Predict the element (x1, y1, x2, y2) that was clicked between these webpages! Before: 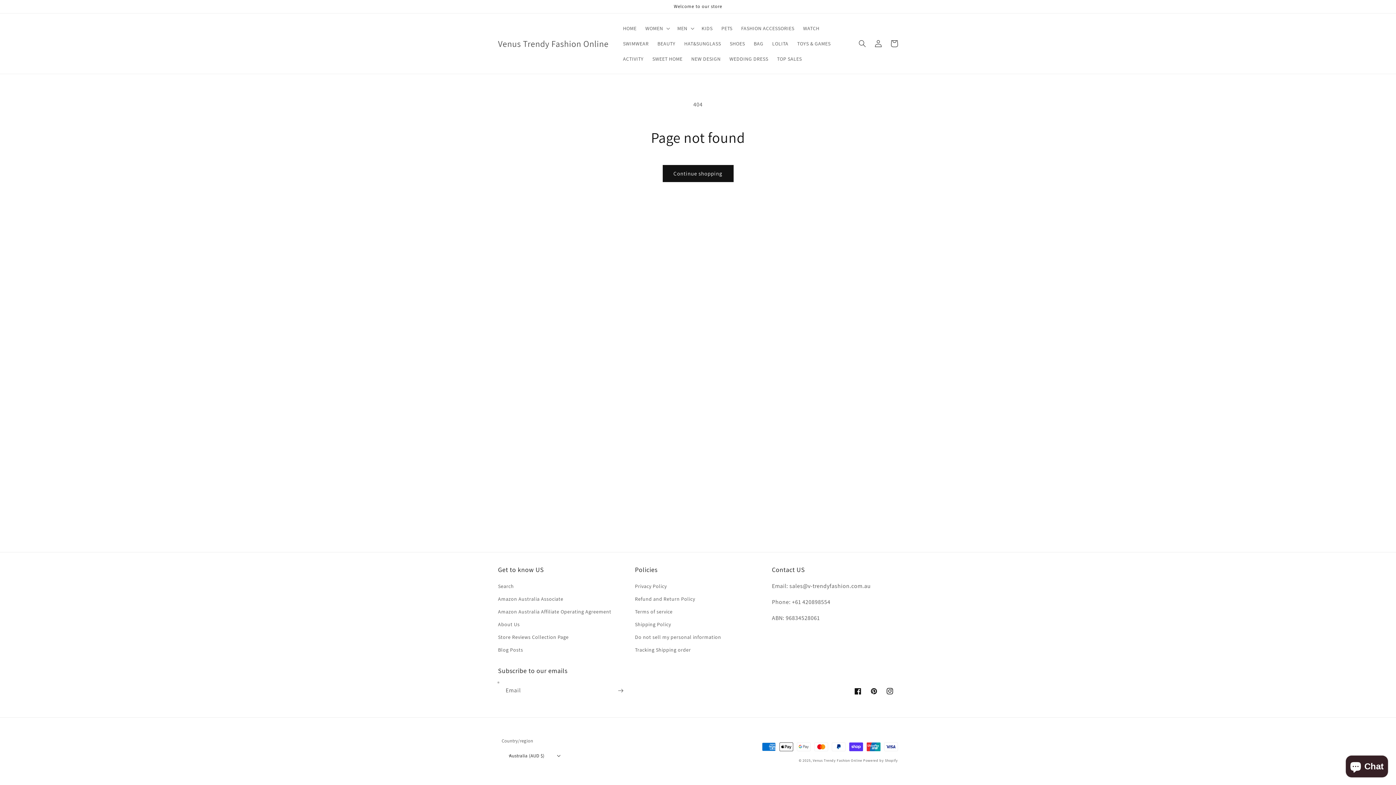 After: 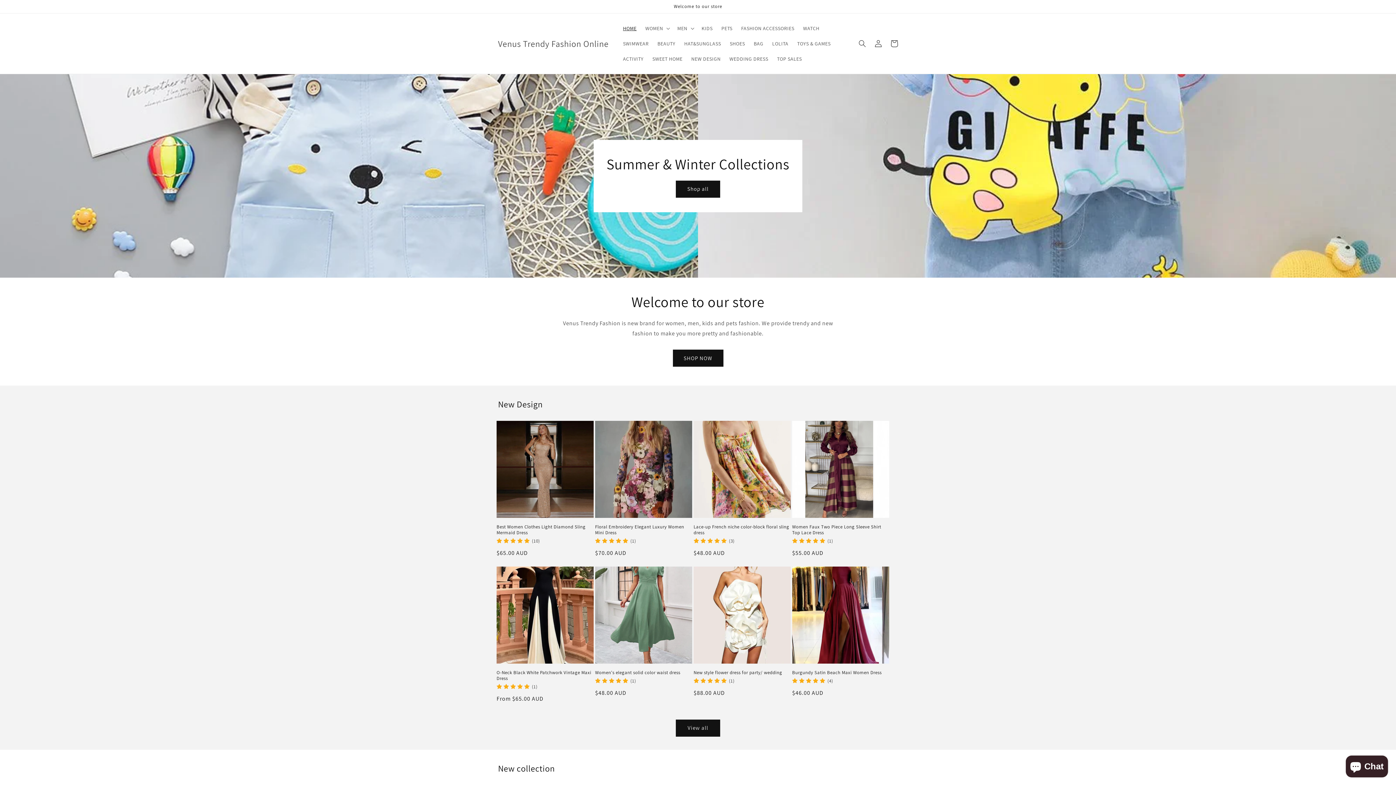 Action: label: HOME bbox: (618, 20, 641, 36)